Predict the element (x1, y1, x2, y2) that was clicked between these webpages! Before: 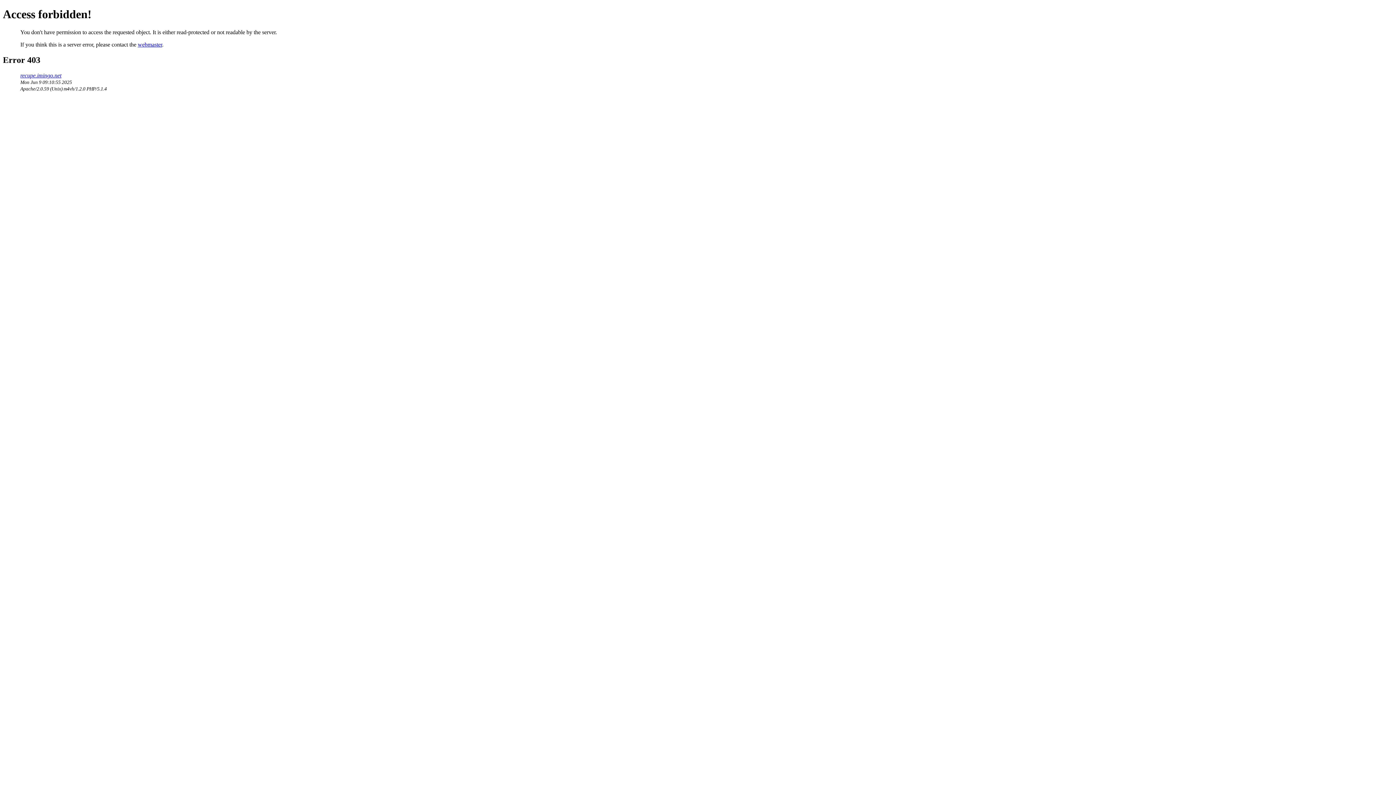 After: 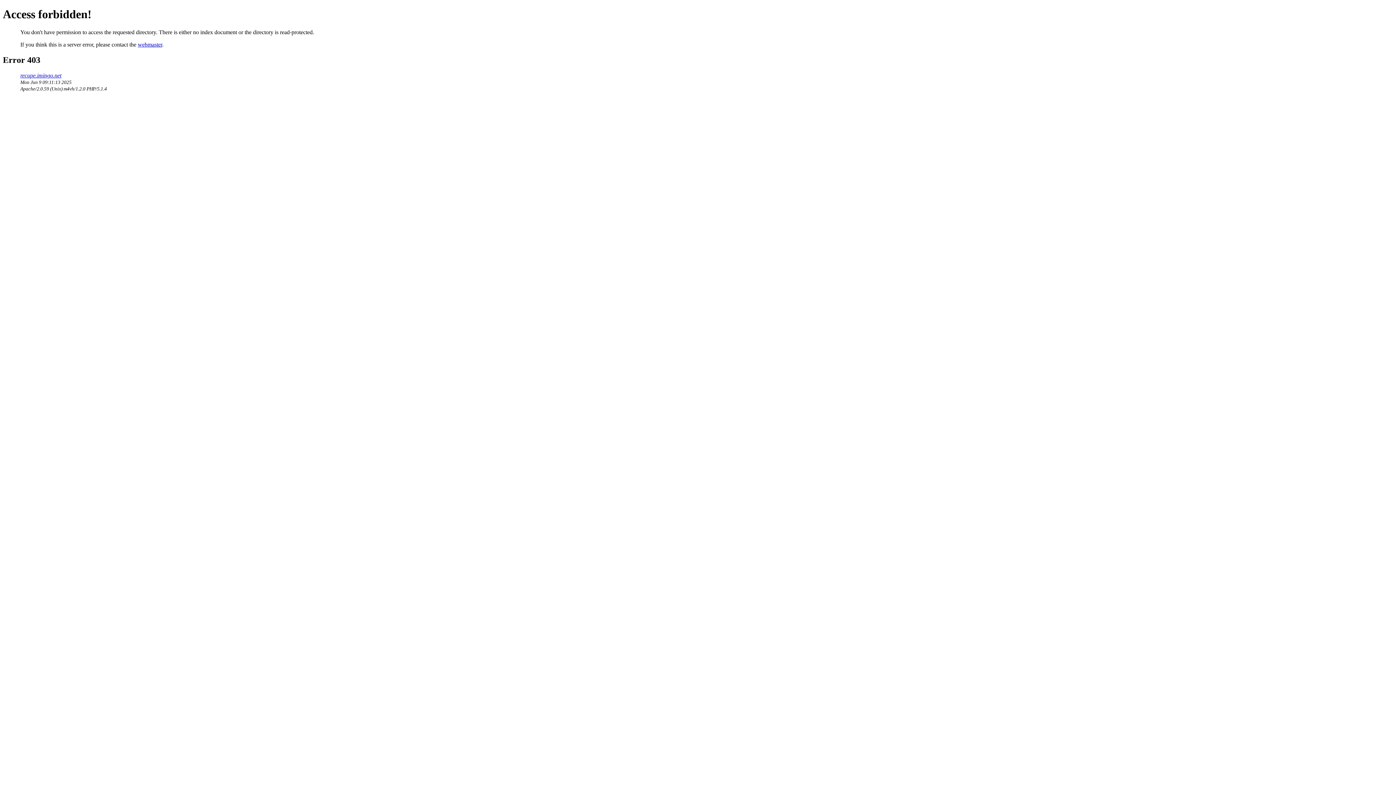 Action: label: recupe.imingo.net bbox: (20, 72, 61, 78)